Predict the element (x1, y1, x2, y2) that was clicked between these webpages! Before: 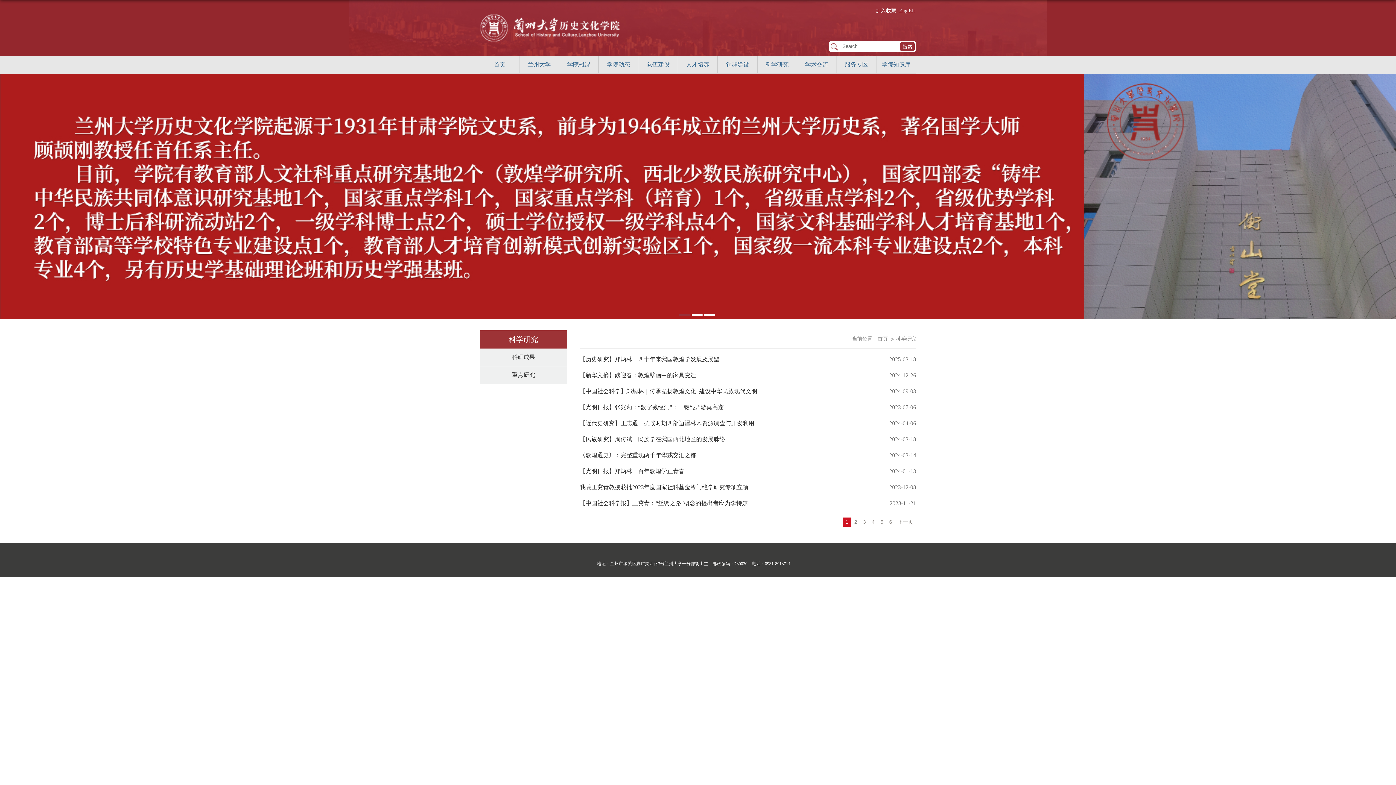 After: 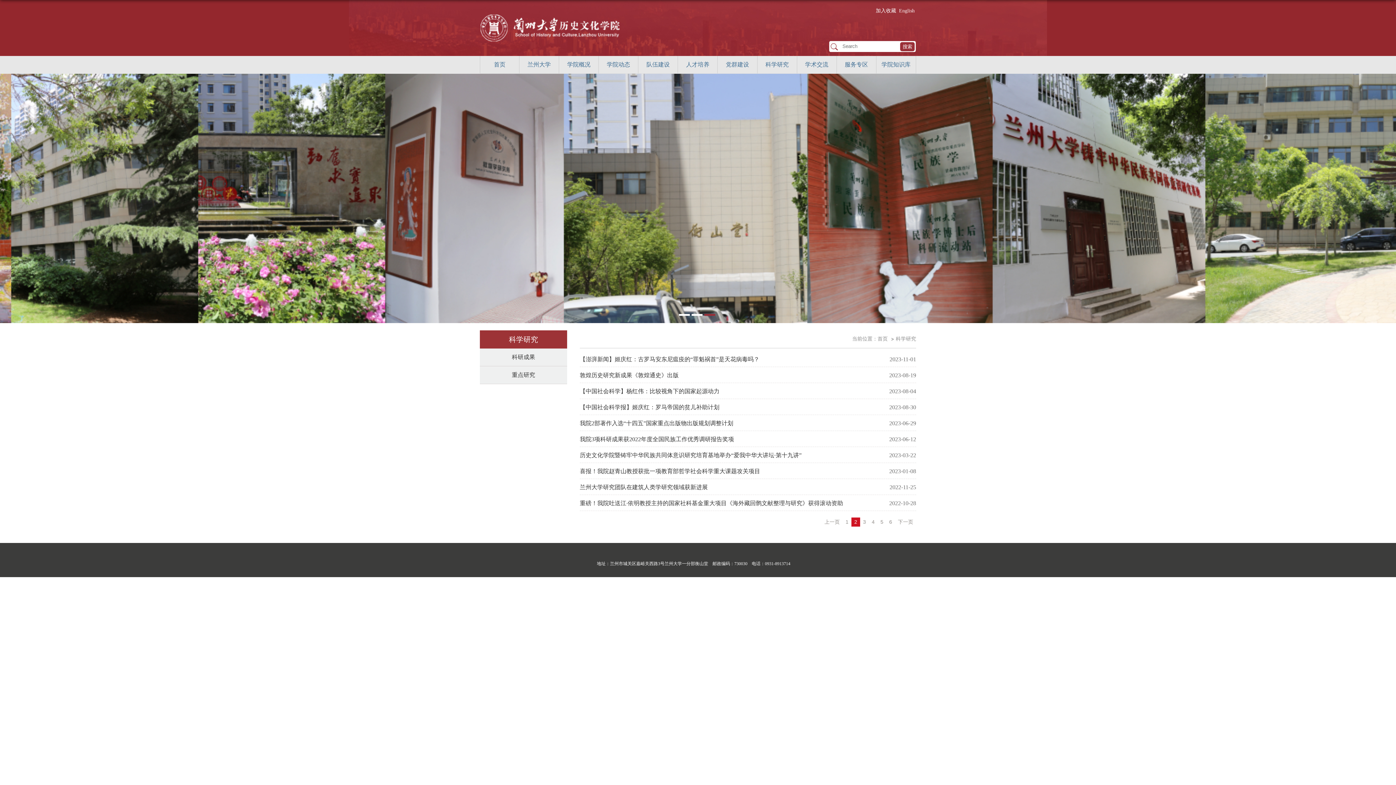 Action: bbox: (898, 517, 913, 526) label: 下一页